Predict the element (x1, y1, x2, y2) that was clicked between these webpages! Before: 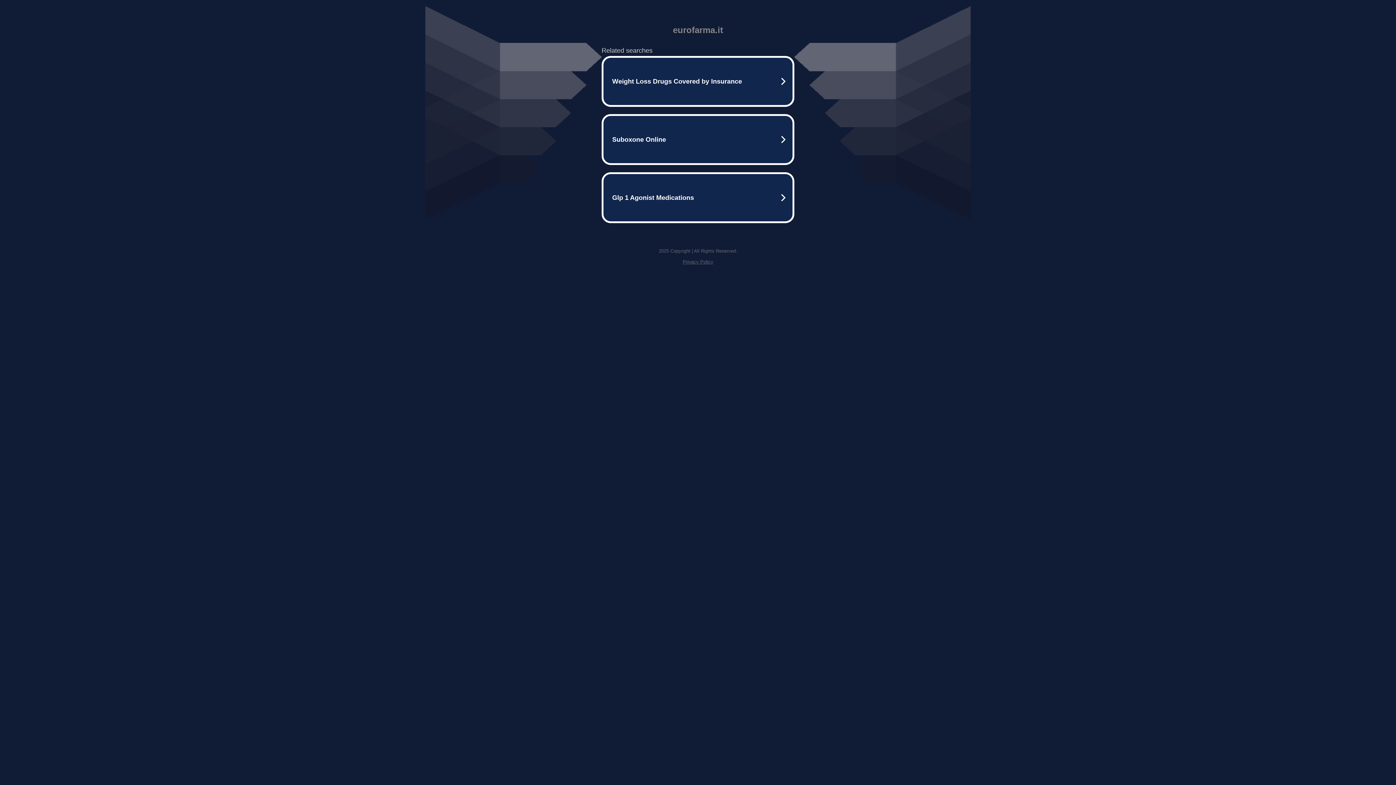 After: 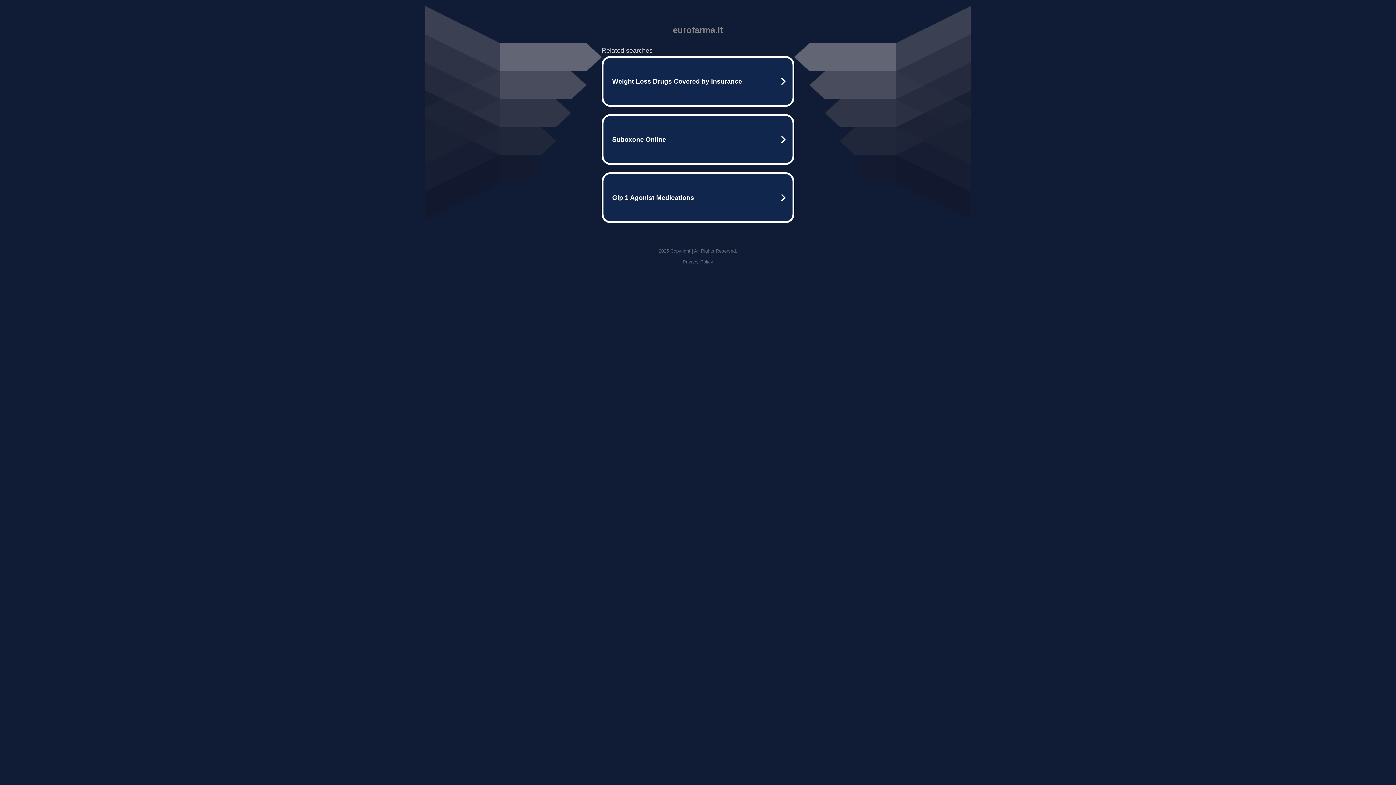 Action: bbox: (682, 259, 713, 264) label: Privacy Policy